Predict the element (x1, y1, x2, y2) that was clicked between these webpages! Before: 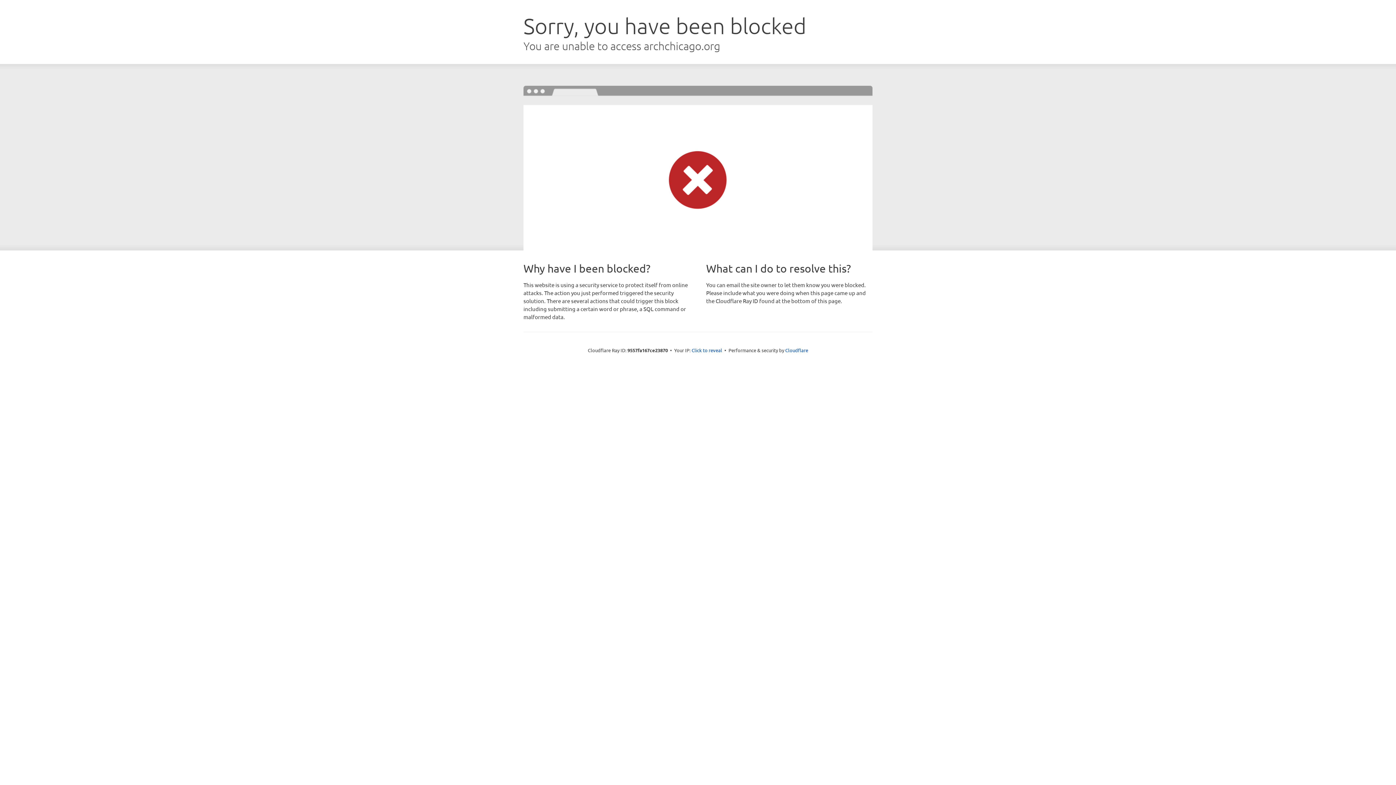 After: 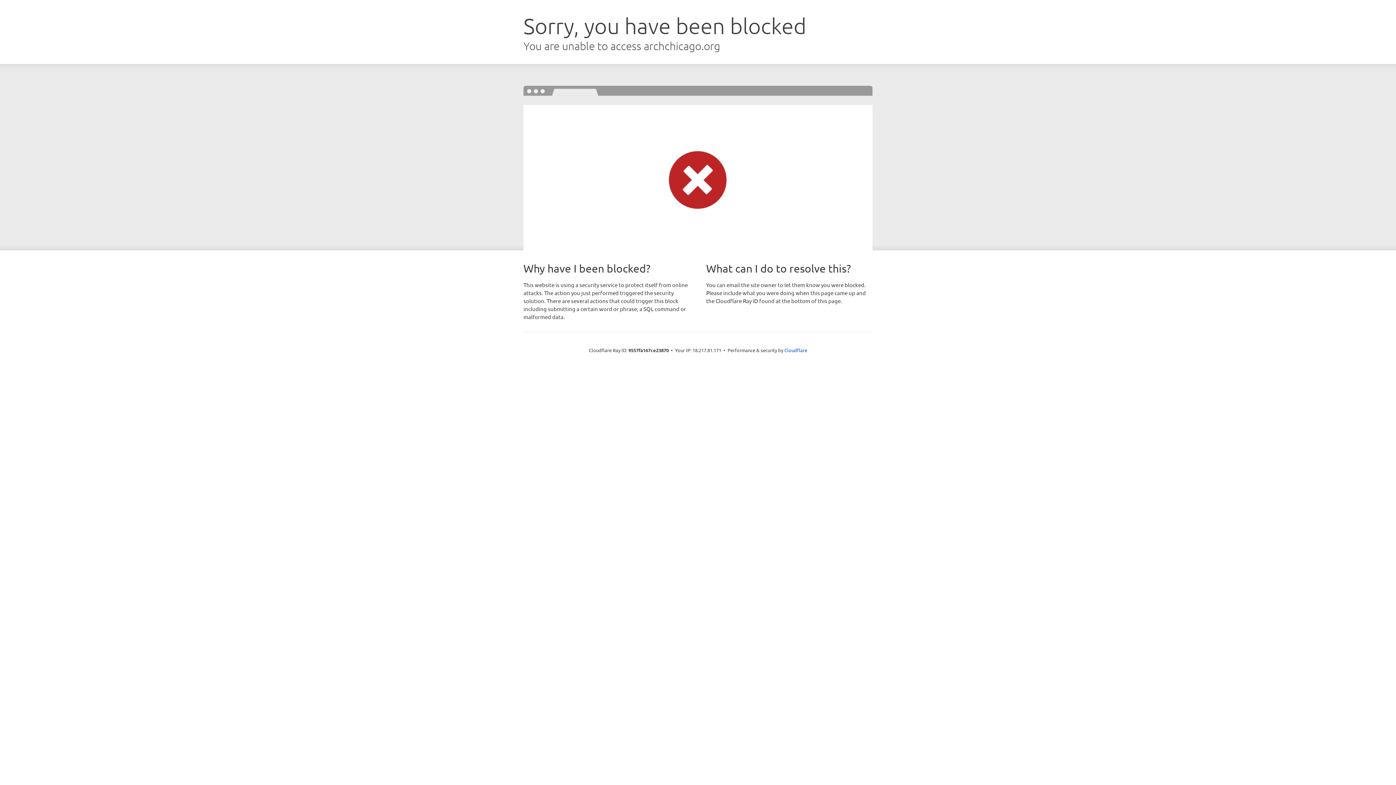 Action: bbox: (691, 346, 722, 353) label: Click to reveal